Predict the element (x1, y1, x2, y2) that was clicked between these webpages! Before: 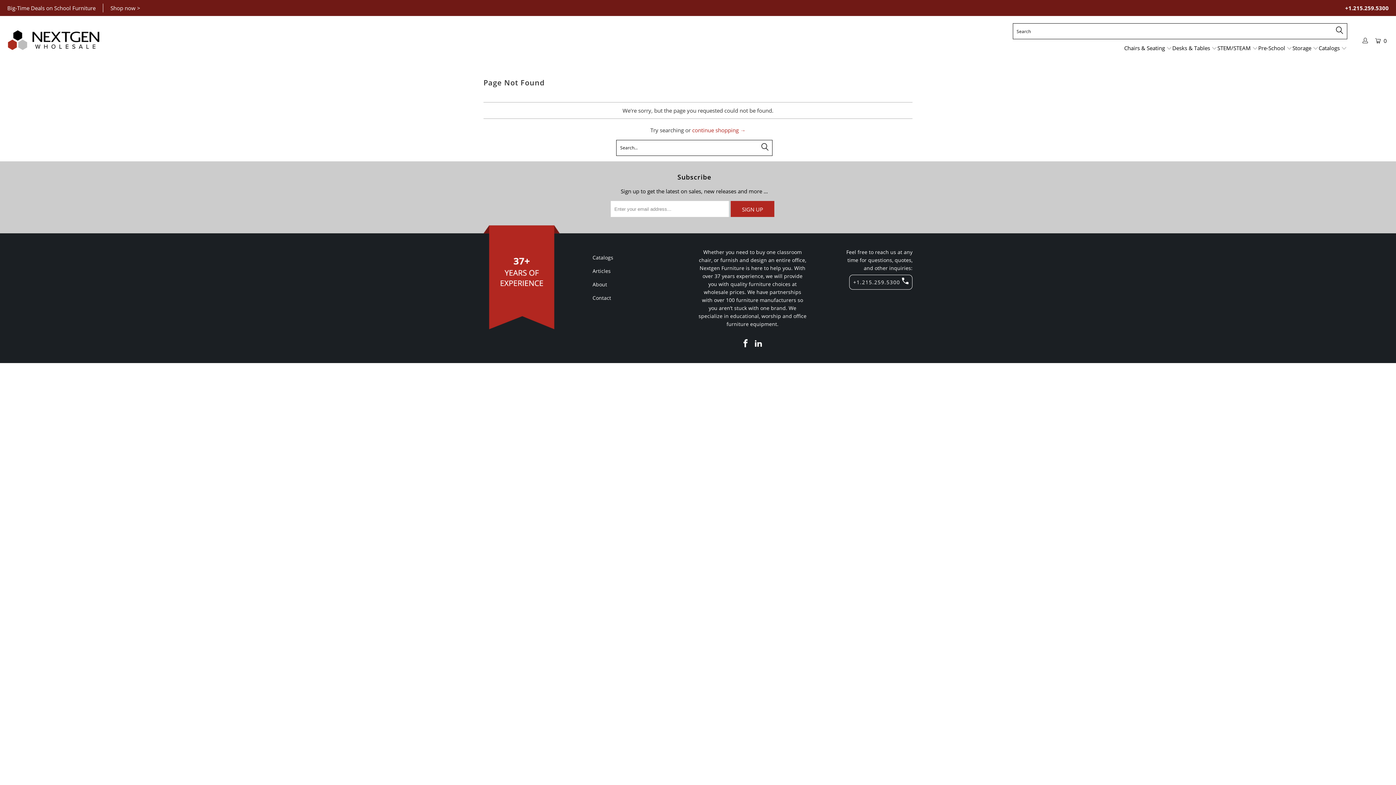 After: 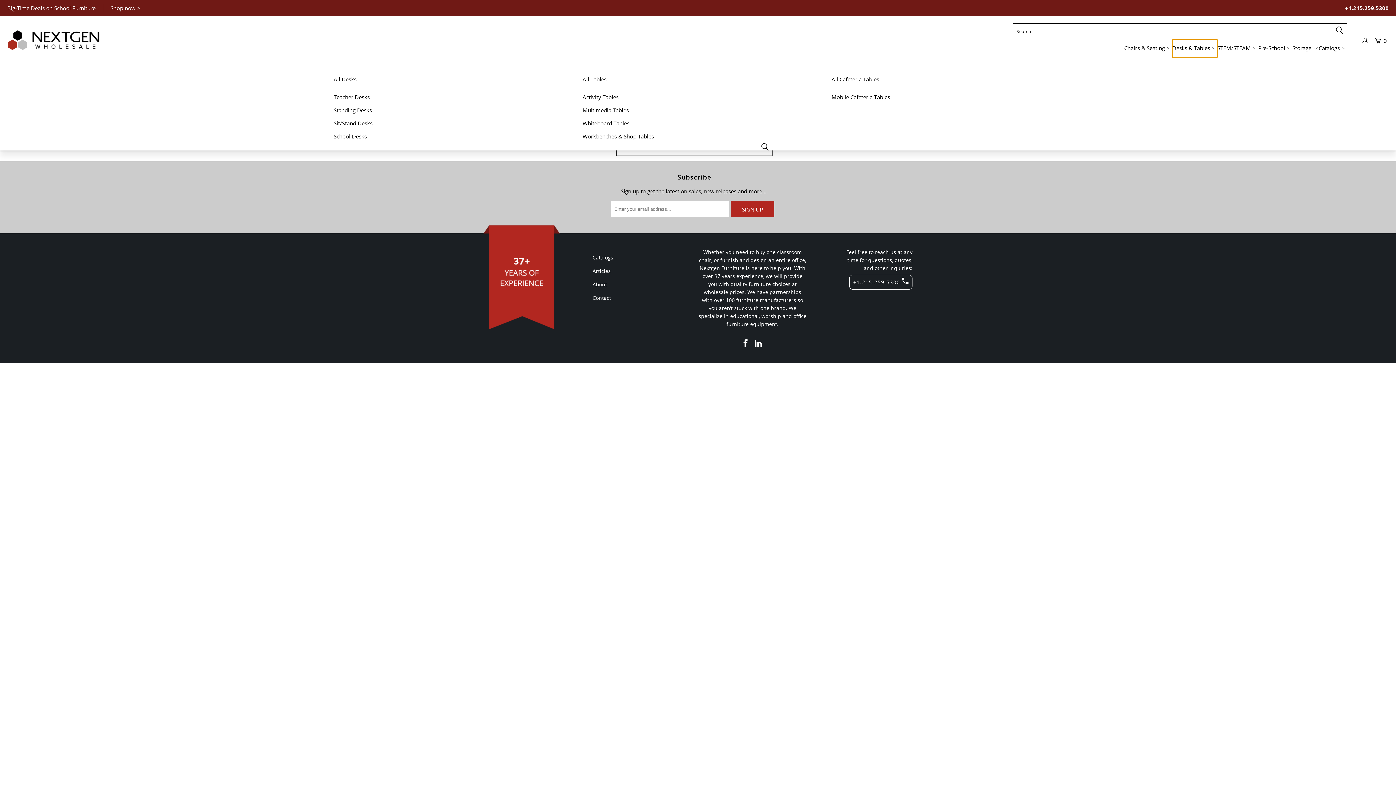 Action: bbox: (1172, 39, 1217, 57) label: Desks & Tables 